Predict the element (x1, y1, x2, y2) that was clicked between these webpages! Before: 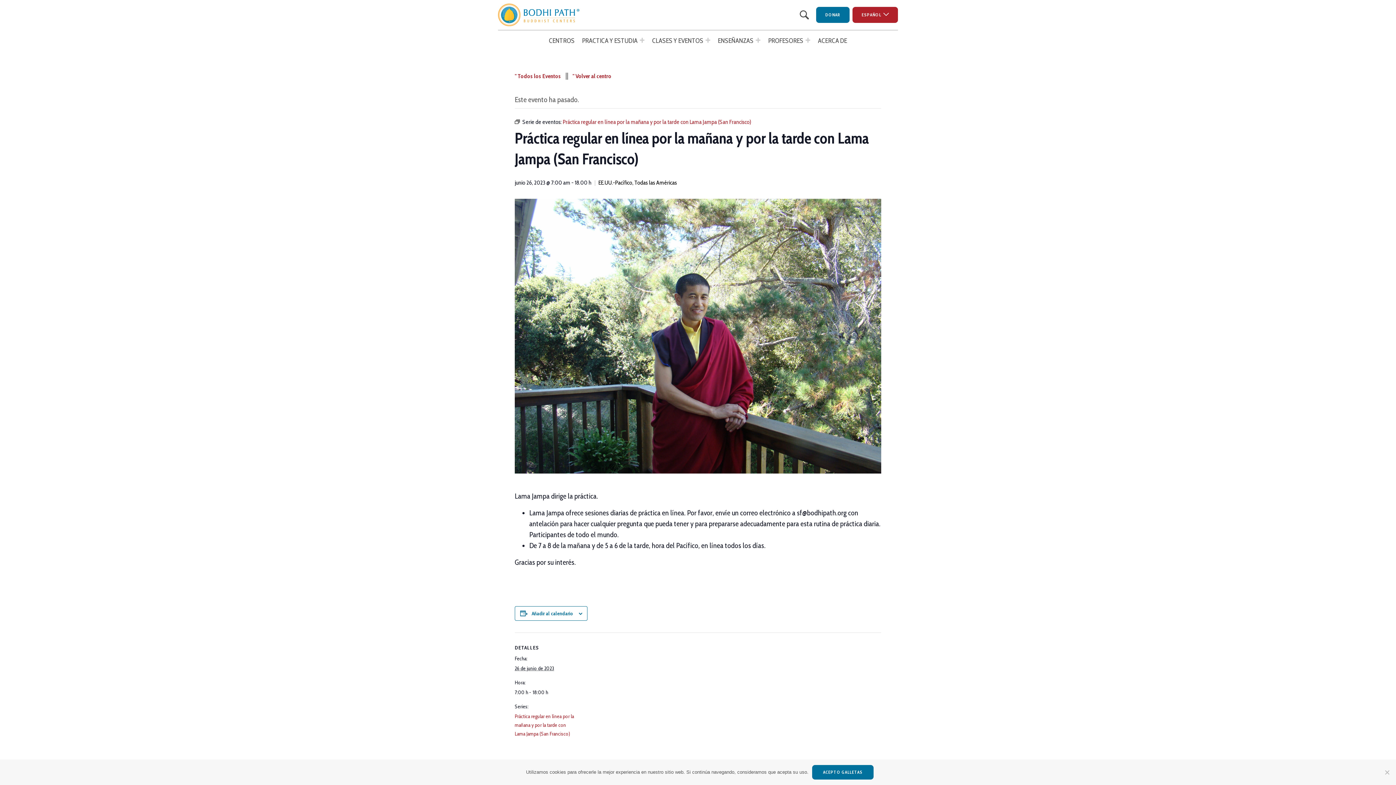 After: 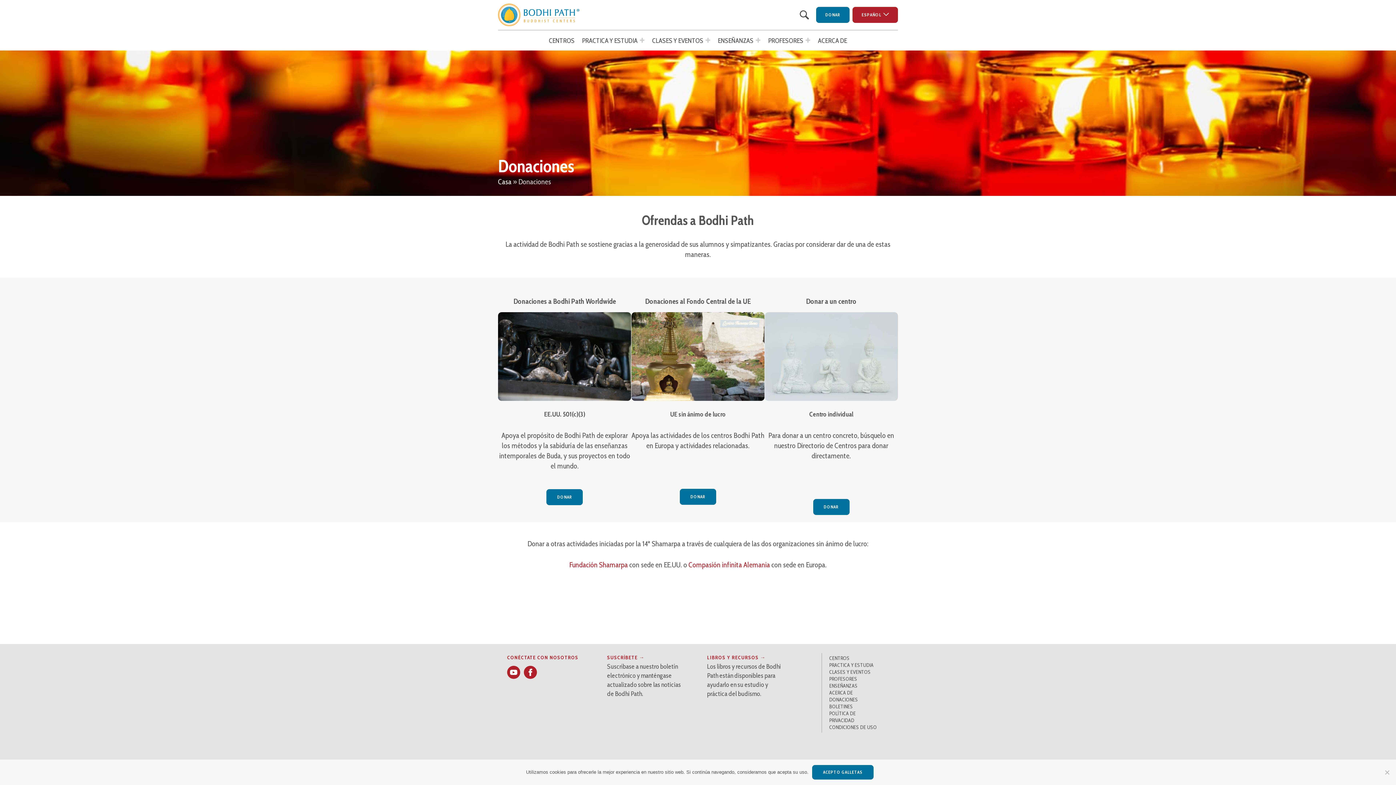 Action: label: DONAR bbox: (825, 11, 840, 17)